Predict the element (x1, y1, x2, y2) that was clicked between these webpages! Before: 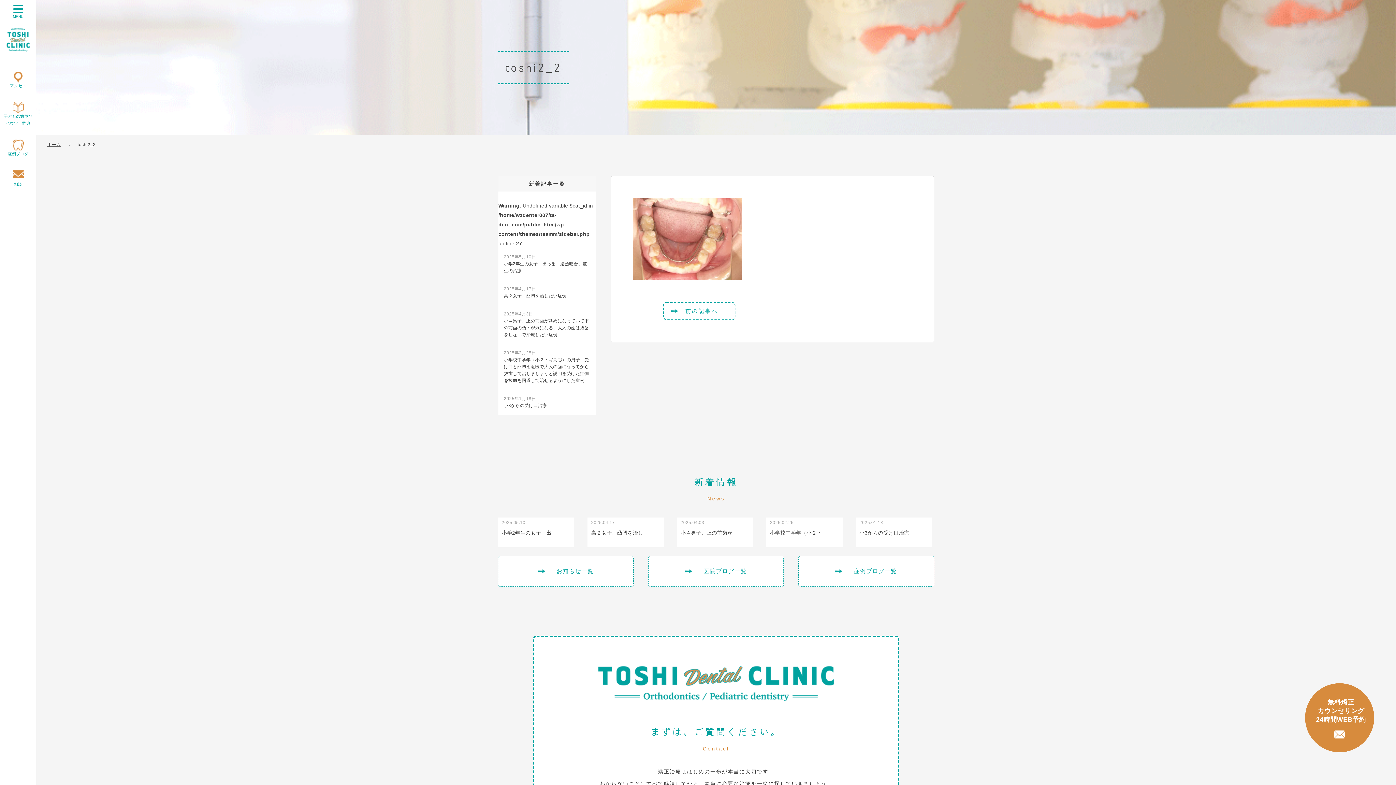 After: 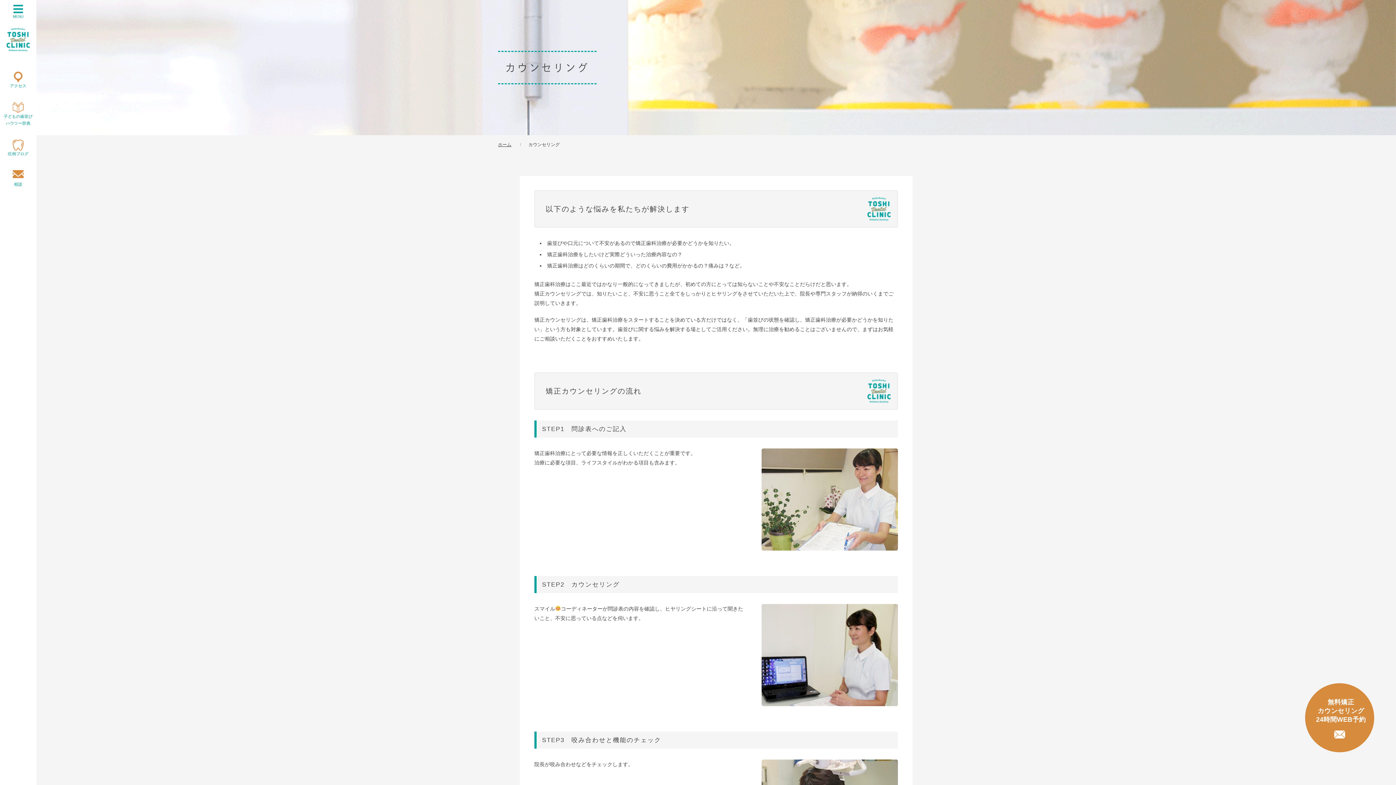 Action: label: 相談 bbox: (0, 161, 36, 191)